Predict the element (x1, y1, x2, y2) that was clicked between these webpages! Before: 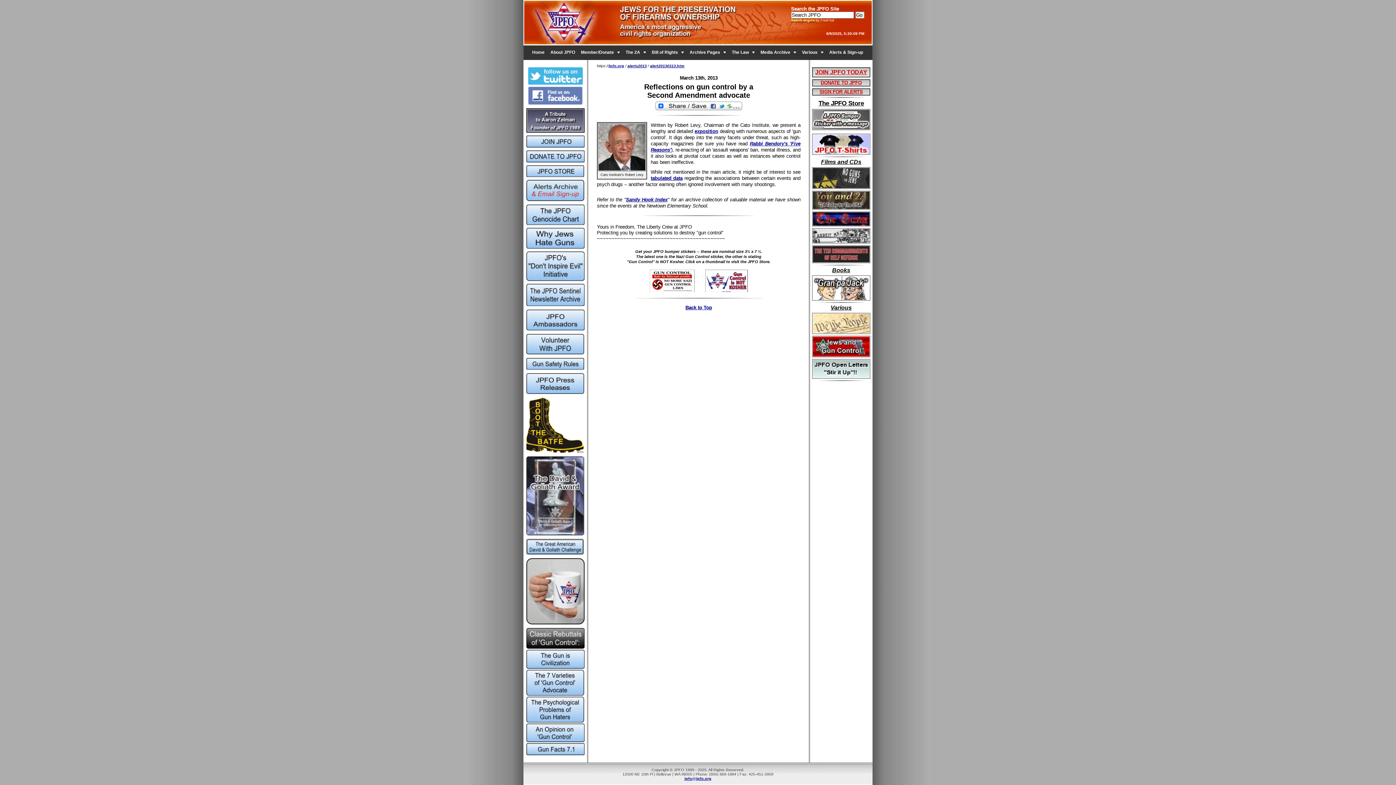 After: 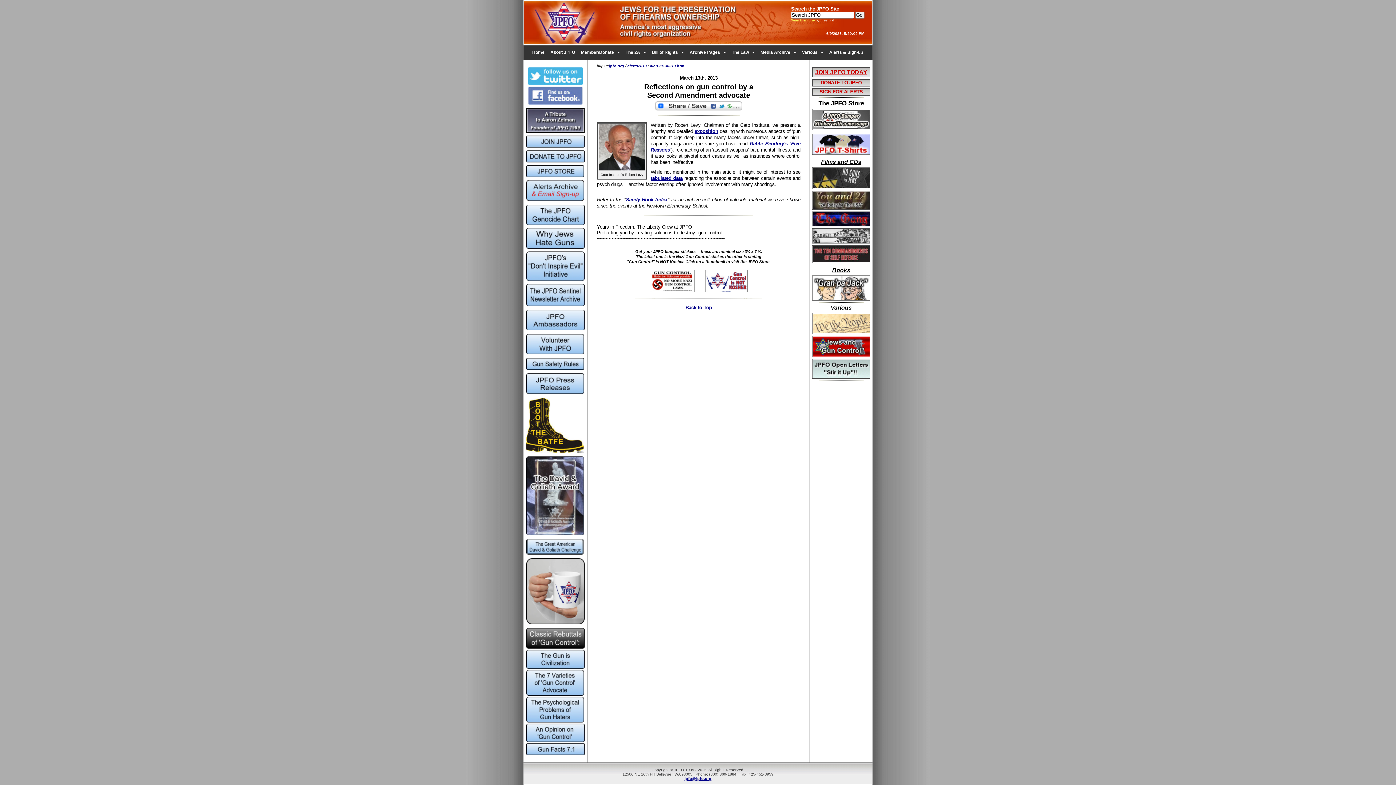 Action: bbox: (812, 125, 870, 131)